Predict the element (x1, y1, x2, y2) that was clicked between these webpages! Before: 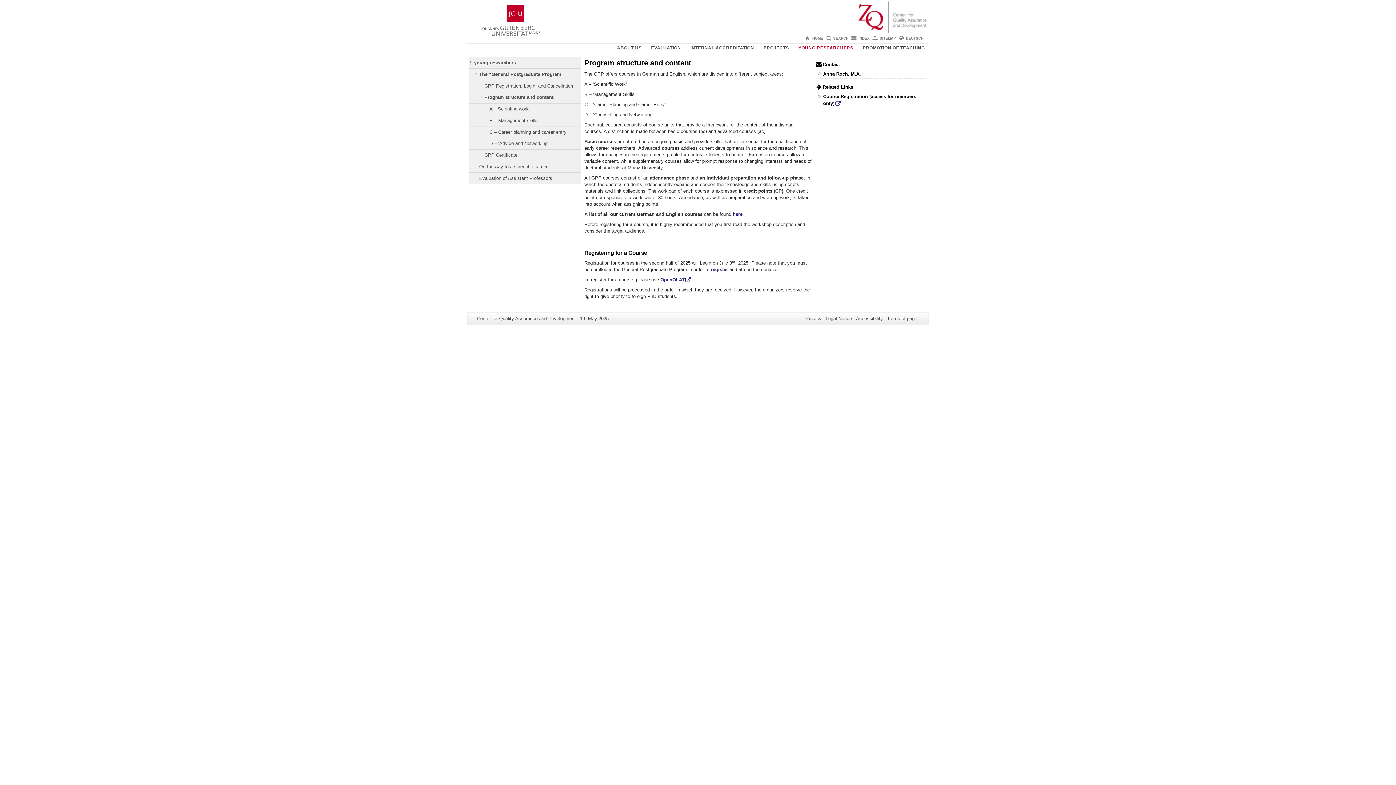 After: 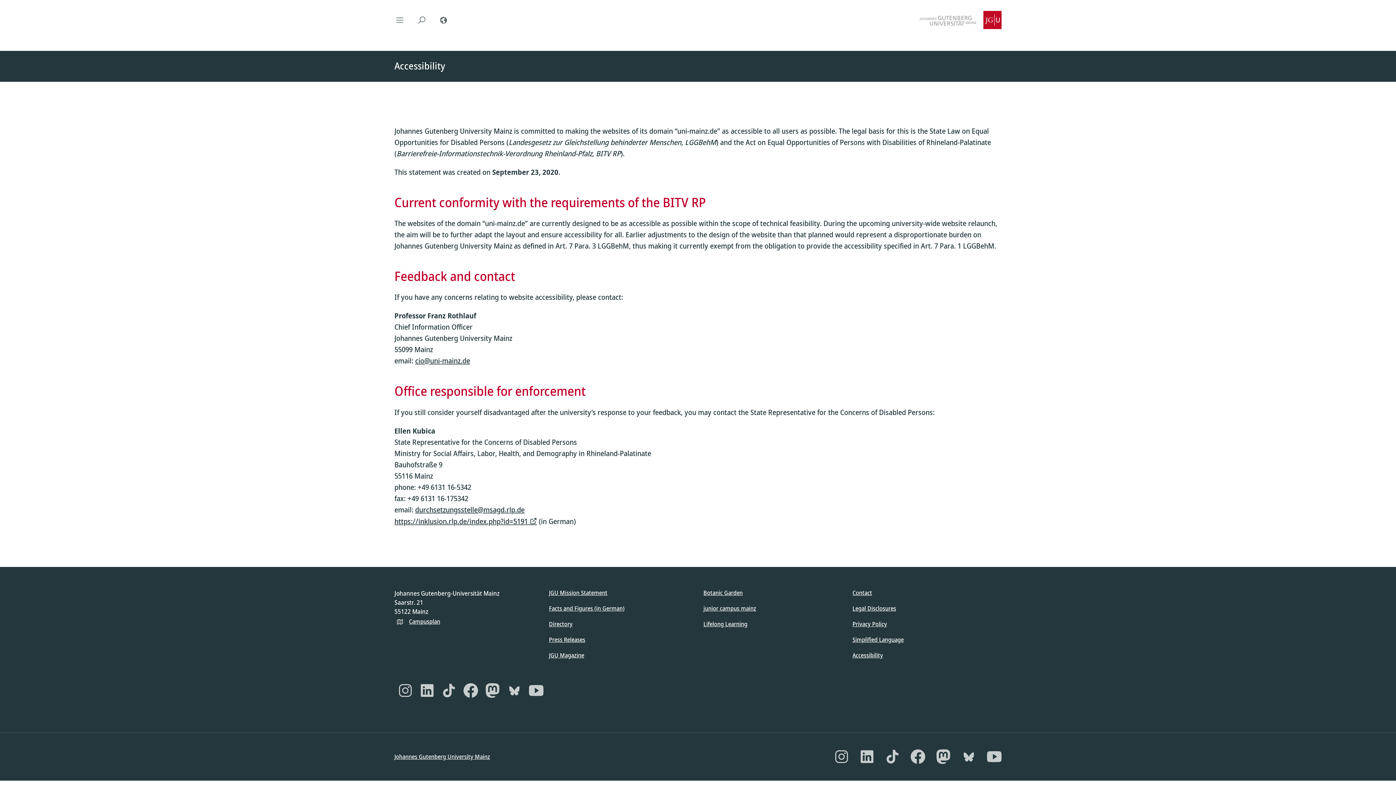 Action: label: Accessibility bbox: (856, 316, 883, 321)